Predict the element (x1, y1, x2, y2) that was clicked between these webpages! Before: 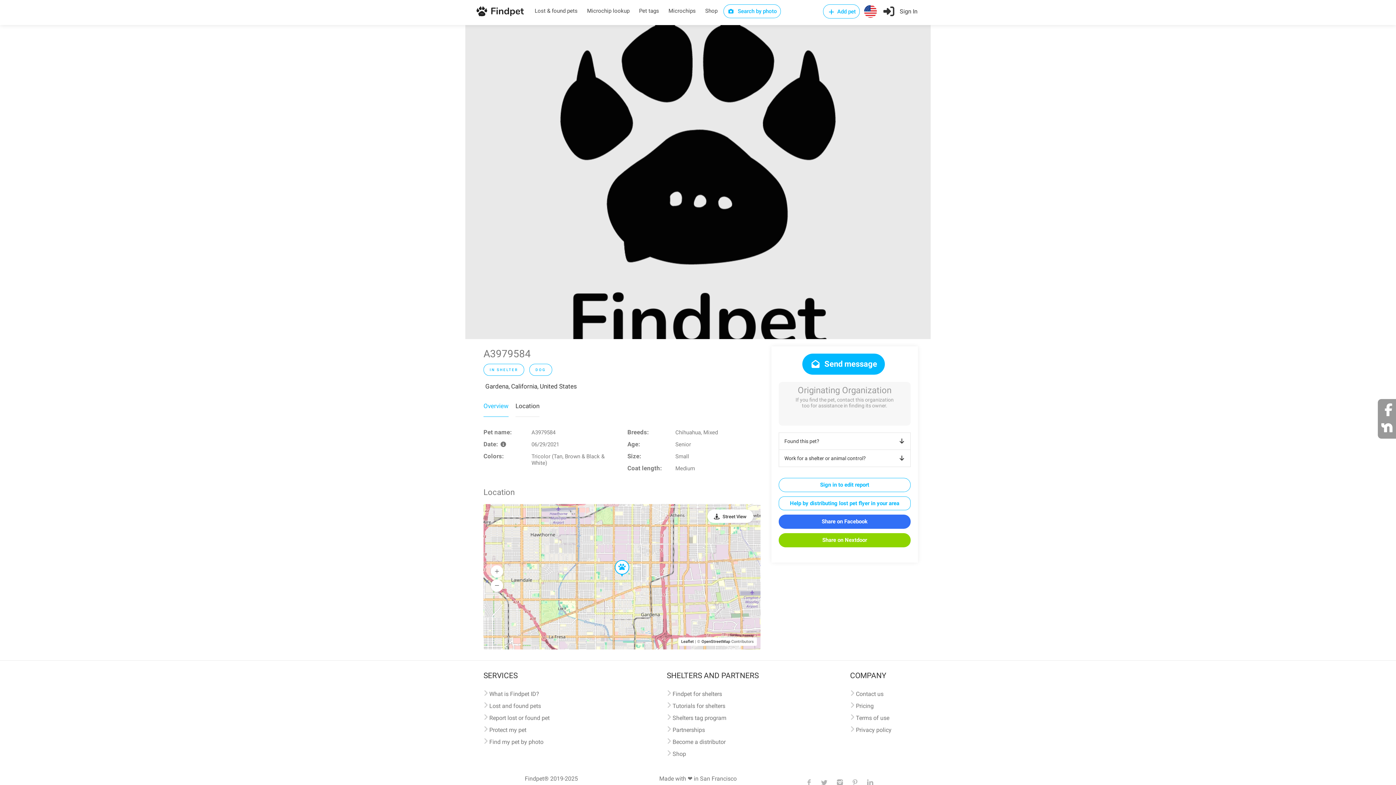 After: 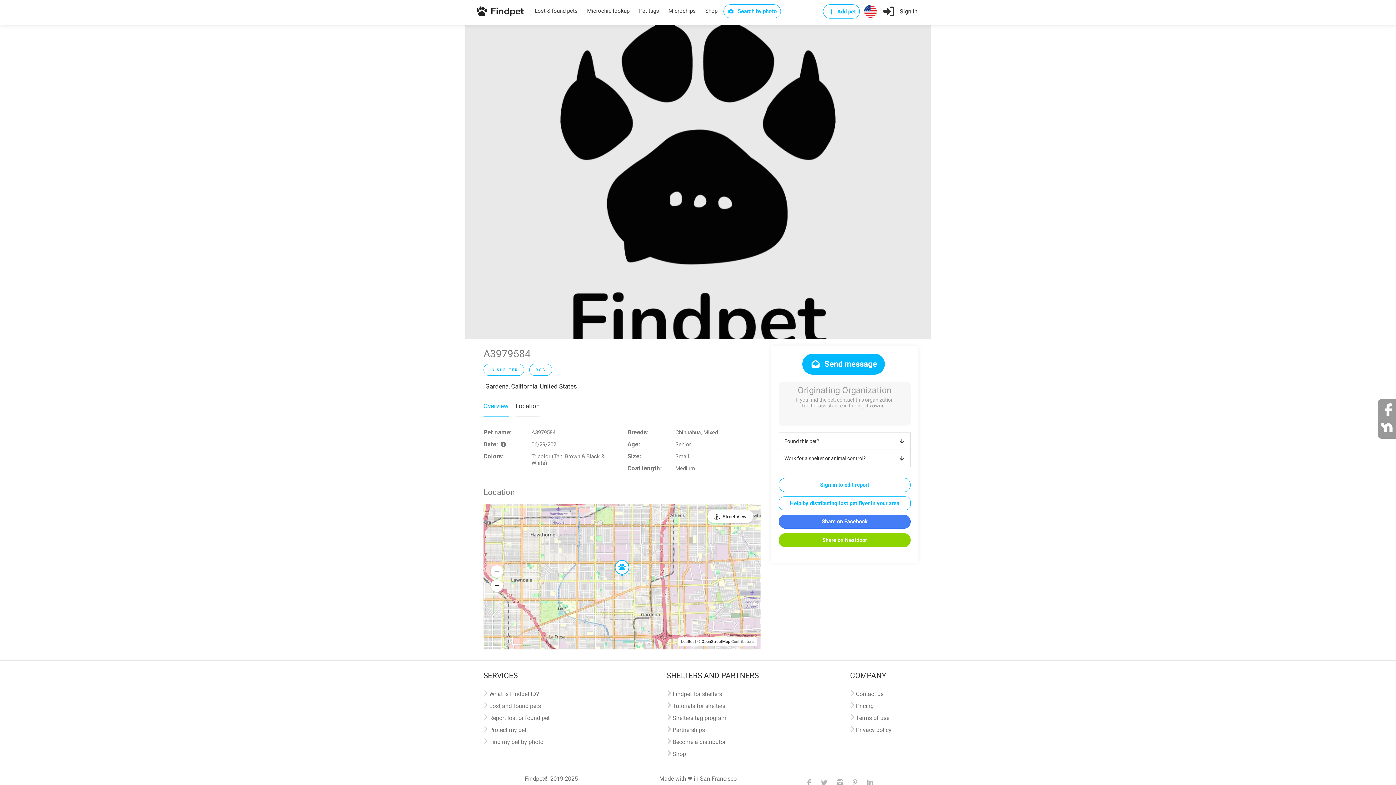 Action: label: Share on Facebook bbox: (778, 514, 910, 529)